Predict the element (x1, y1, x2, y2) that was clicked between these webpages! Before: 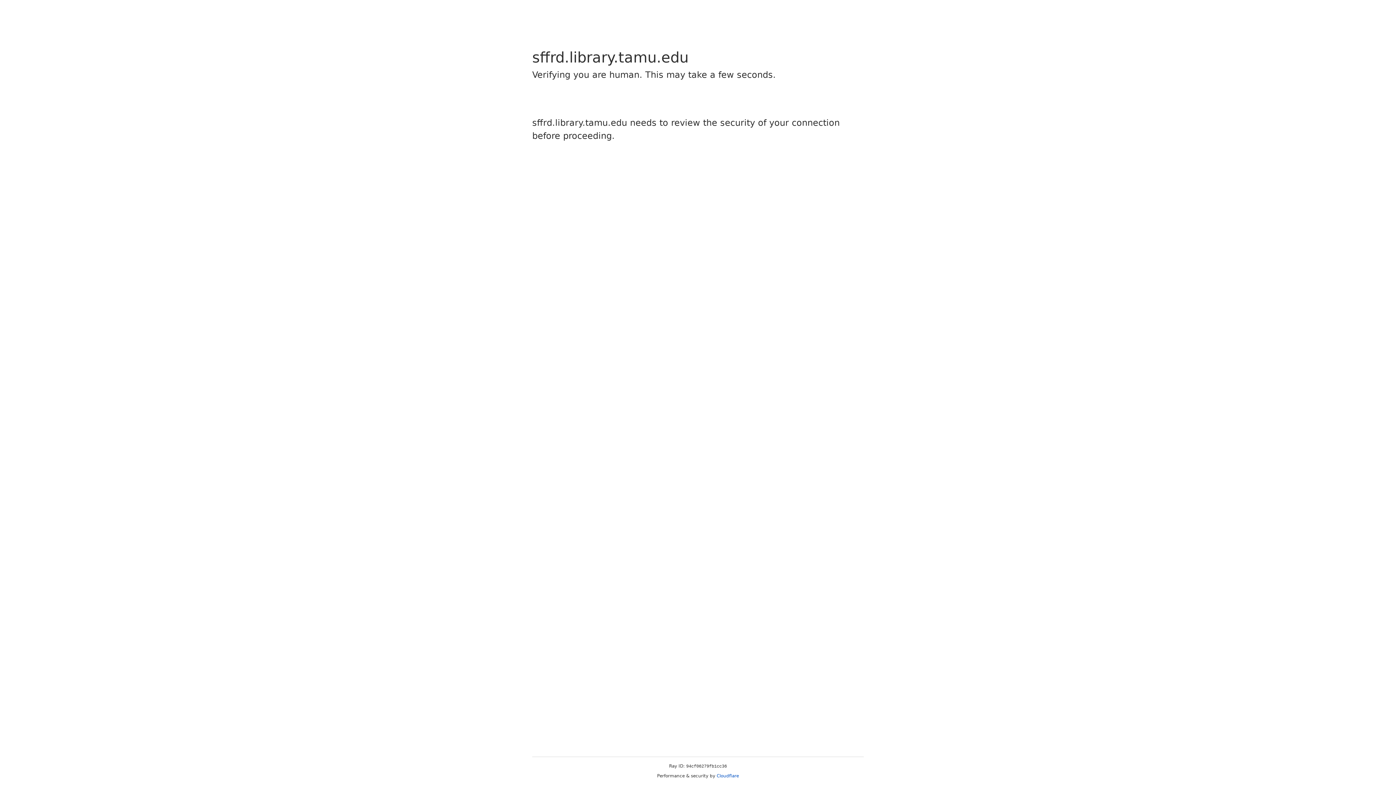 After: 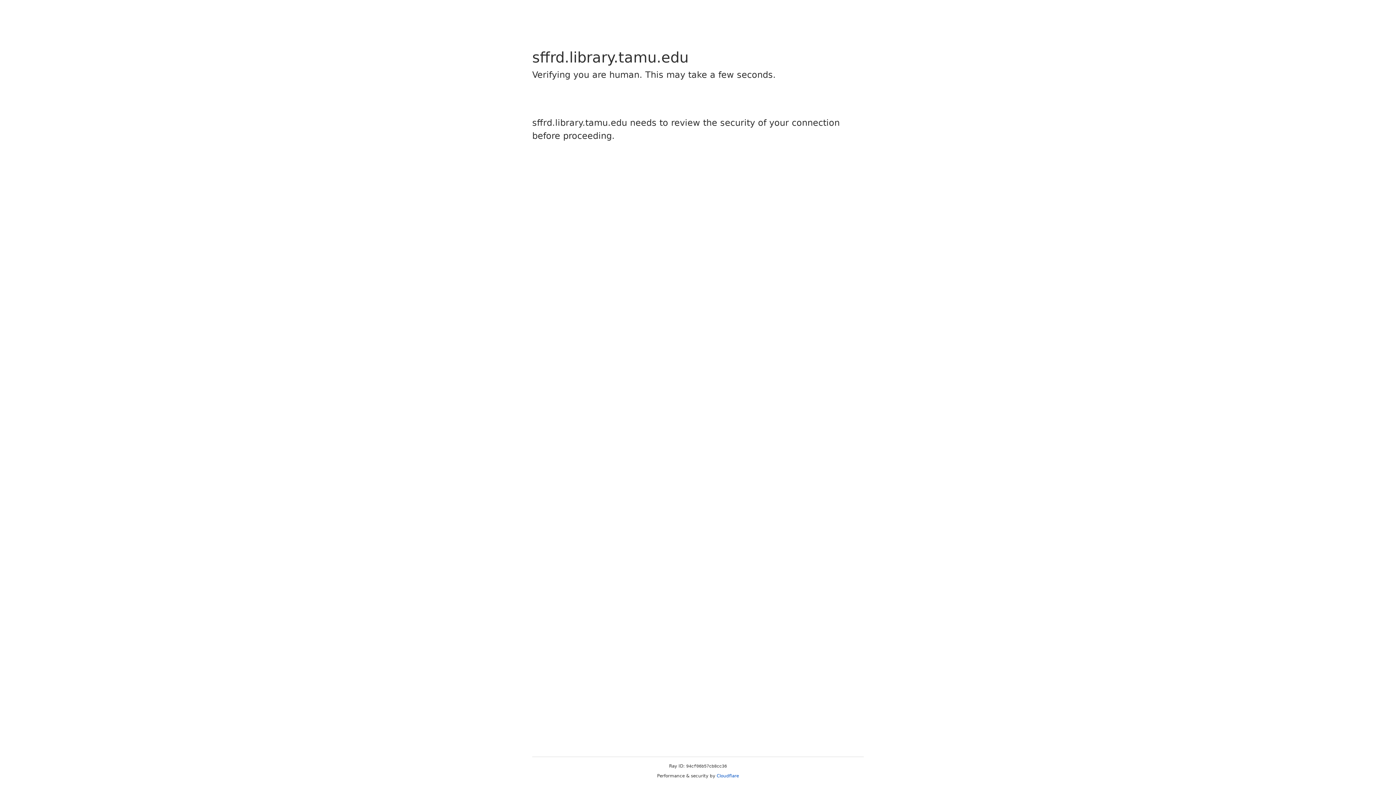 Action: bbox: (716, 773, 739, 778) label: Cloudflare